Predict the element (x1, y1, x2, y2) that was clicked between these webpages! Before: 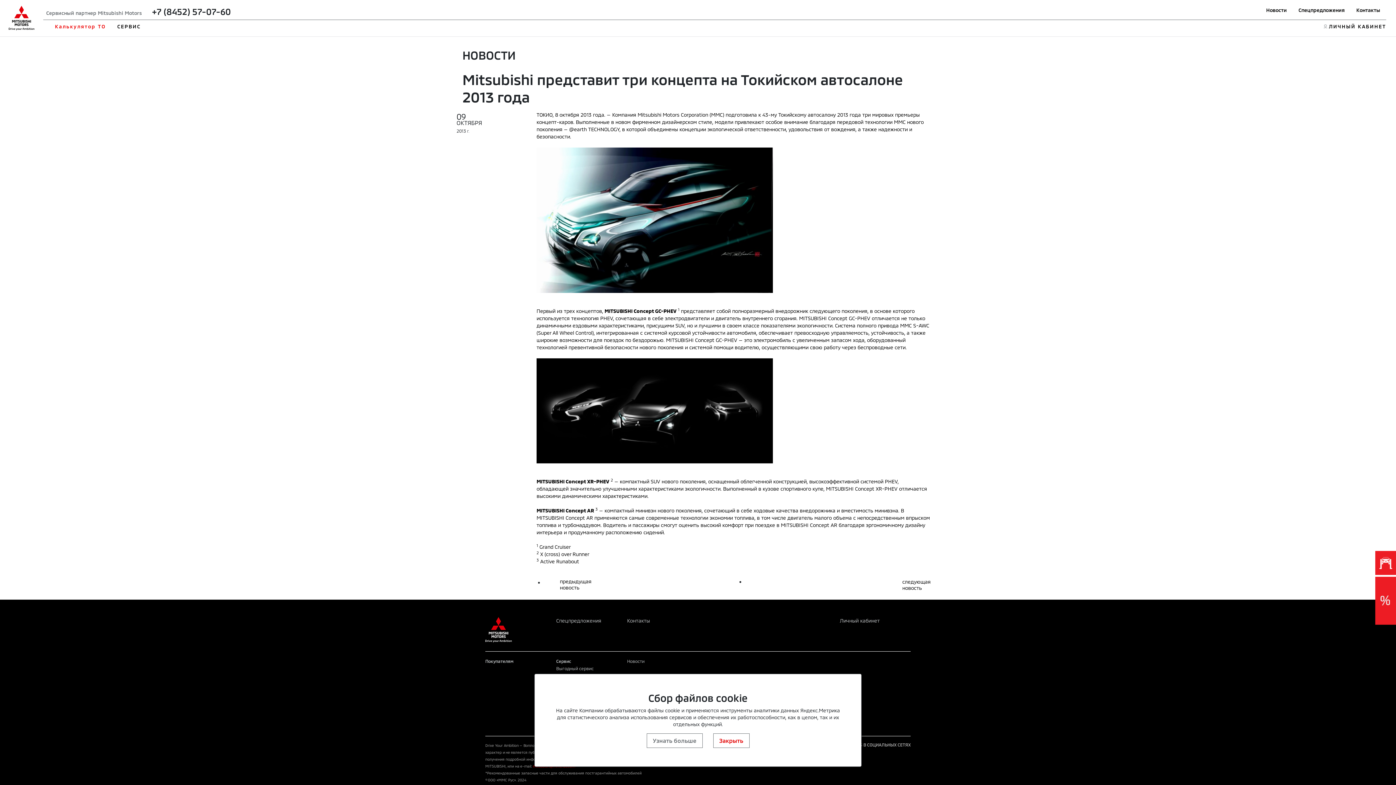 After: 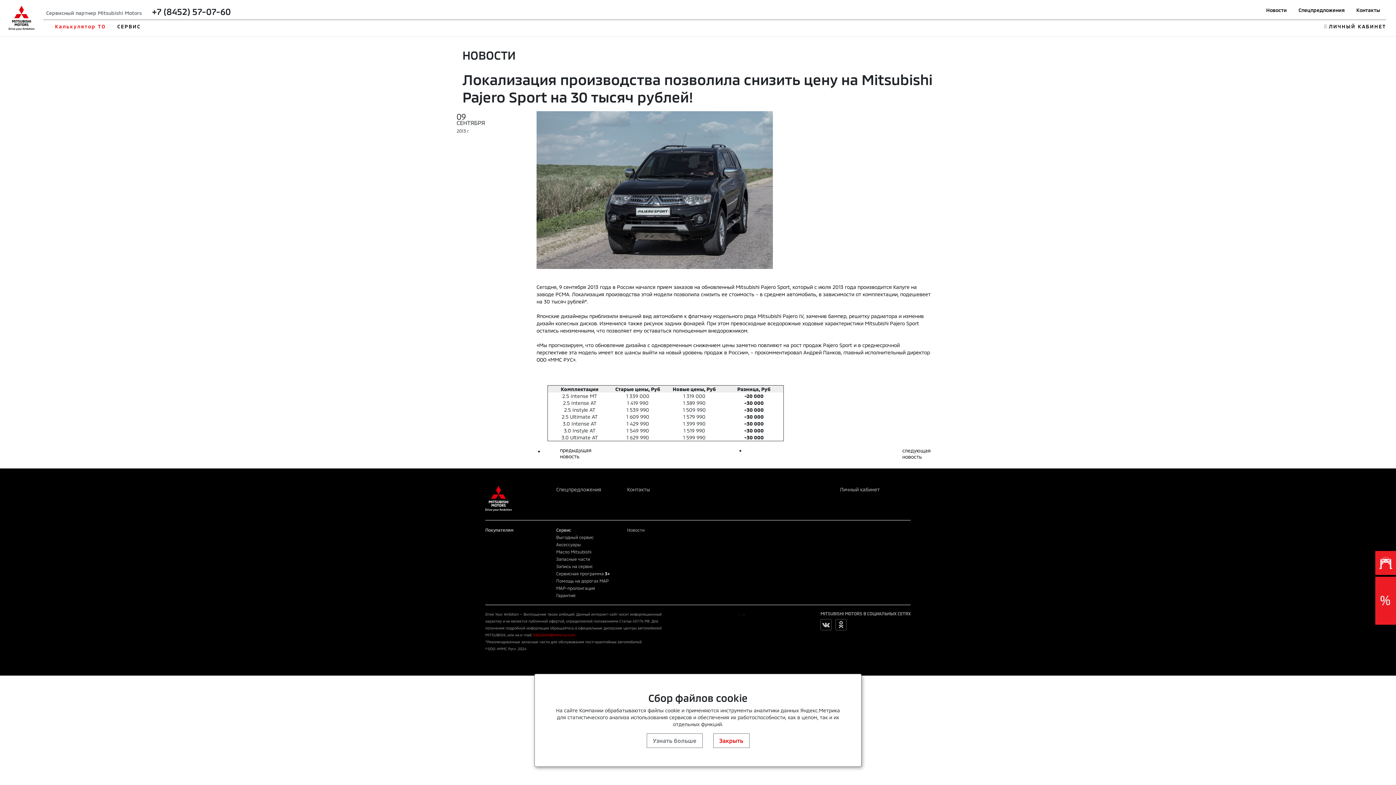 Action: bbox: (548, 578, 741, 590) label: предыдущая
новость